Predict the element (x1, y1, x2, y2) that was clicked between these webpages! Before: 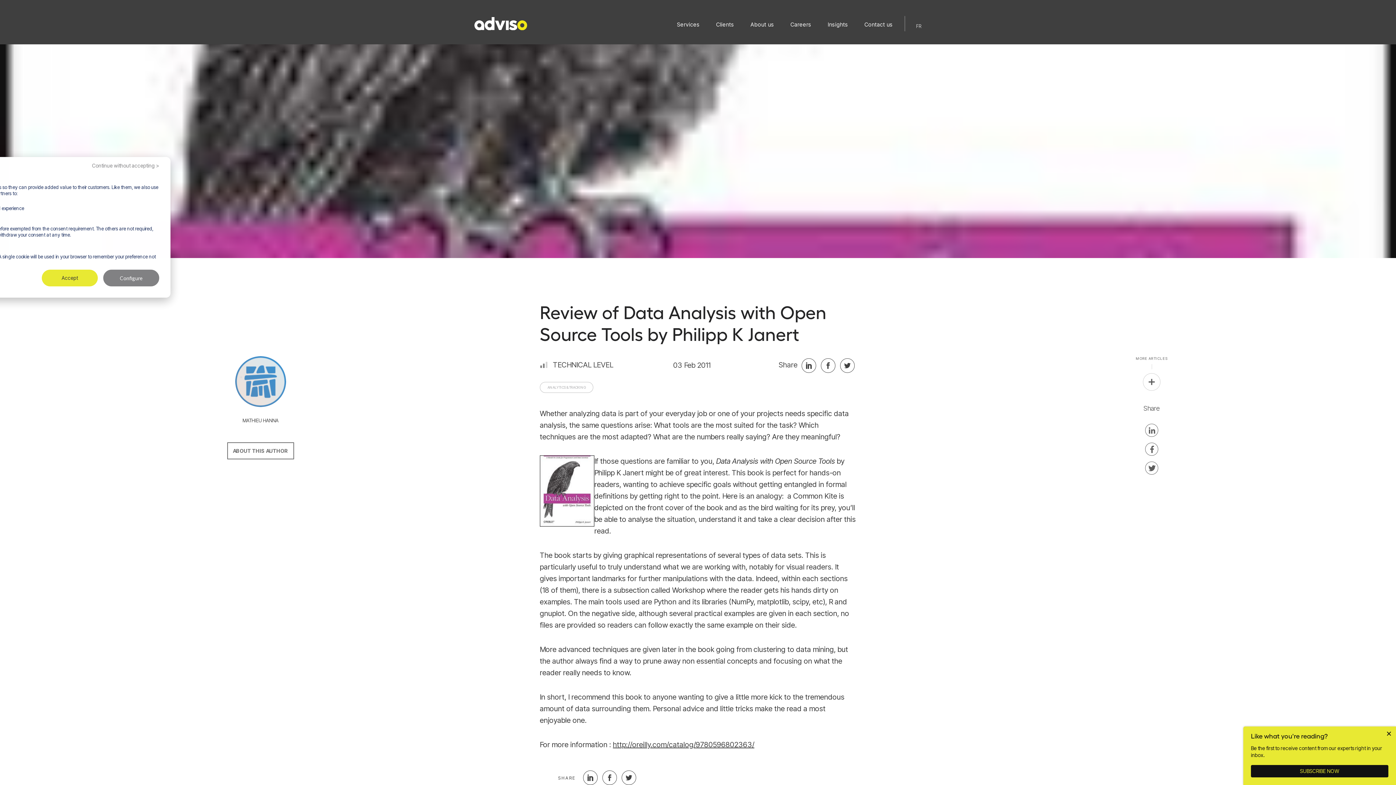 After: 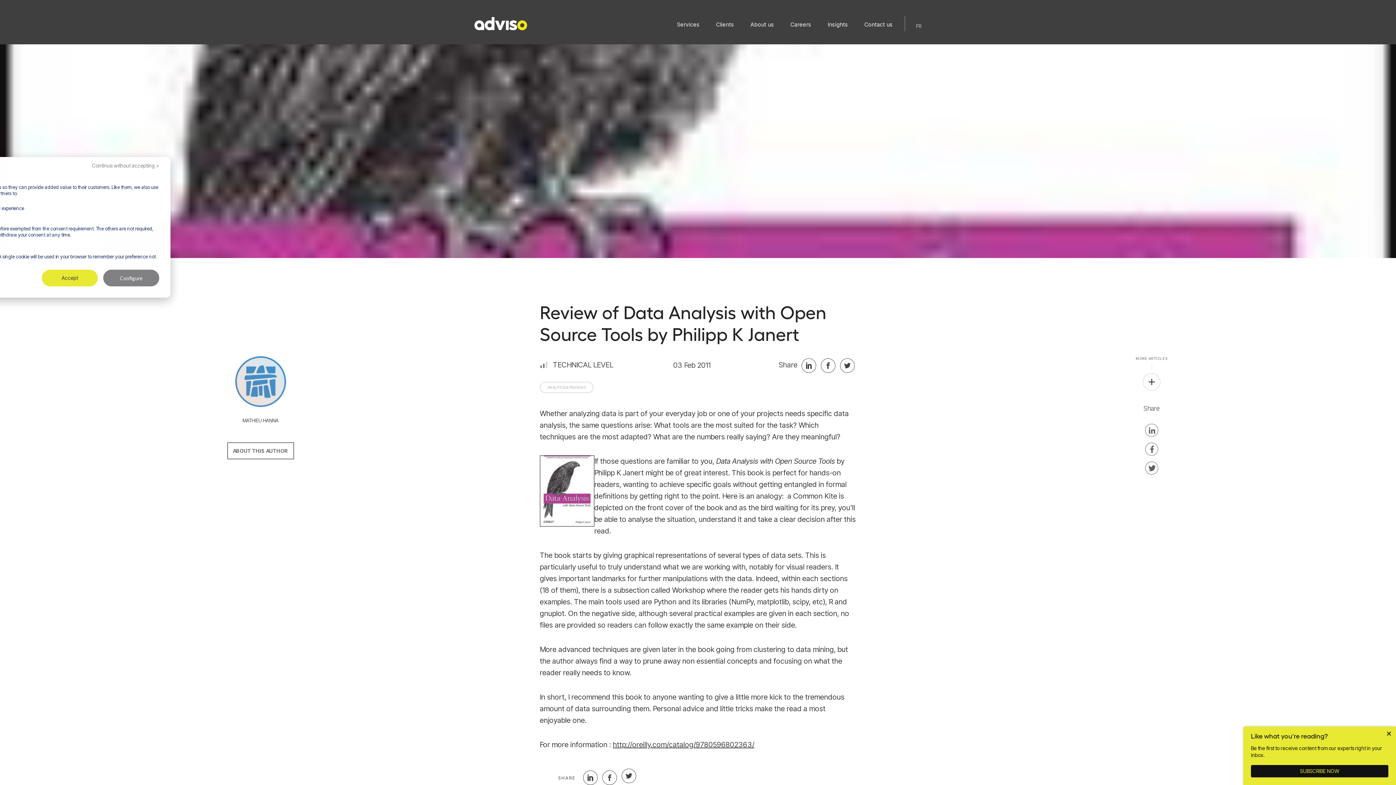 Action: bbox: (620, 773, 637, 781)